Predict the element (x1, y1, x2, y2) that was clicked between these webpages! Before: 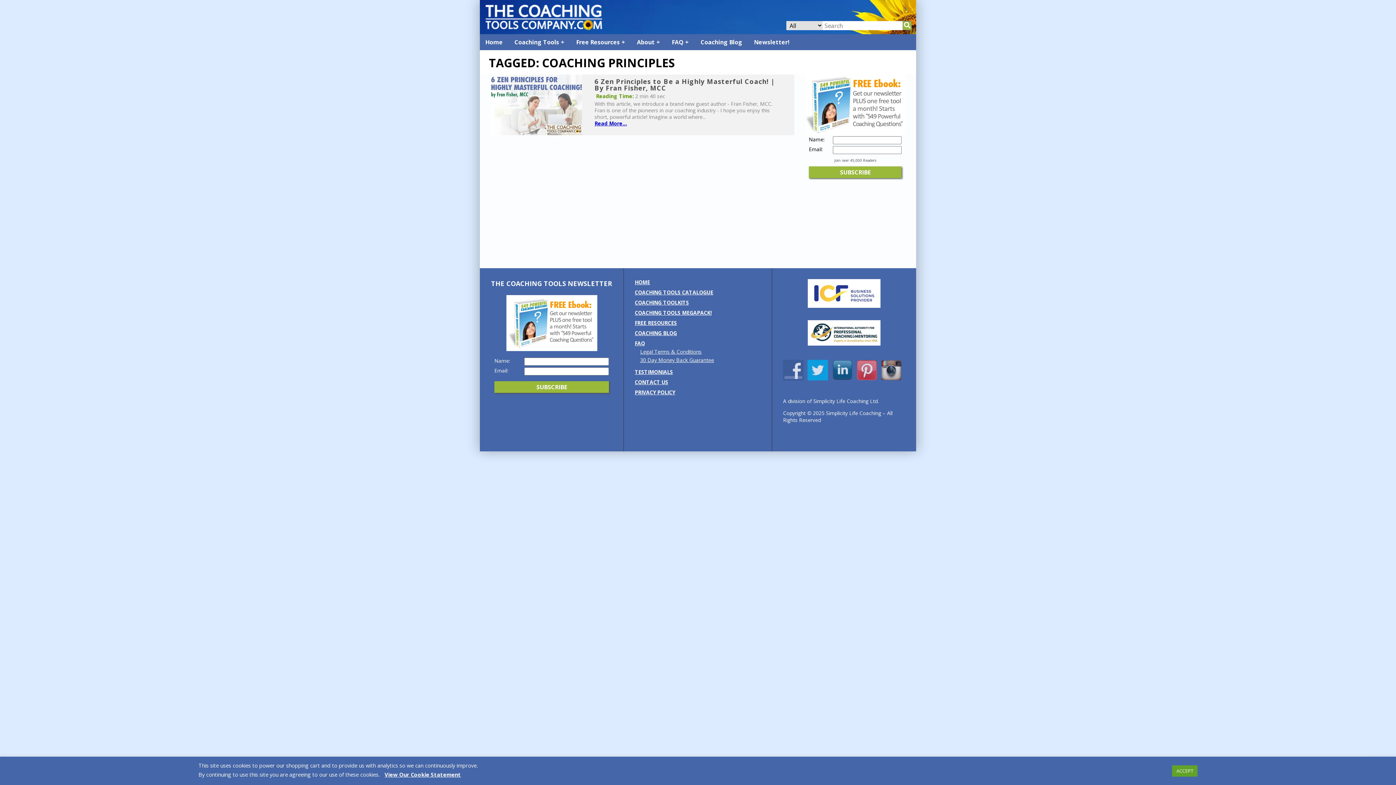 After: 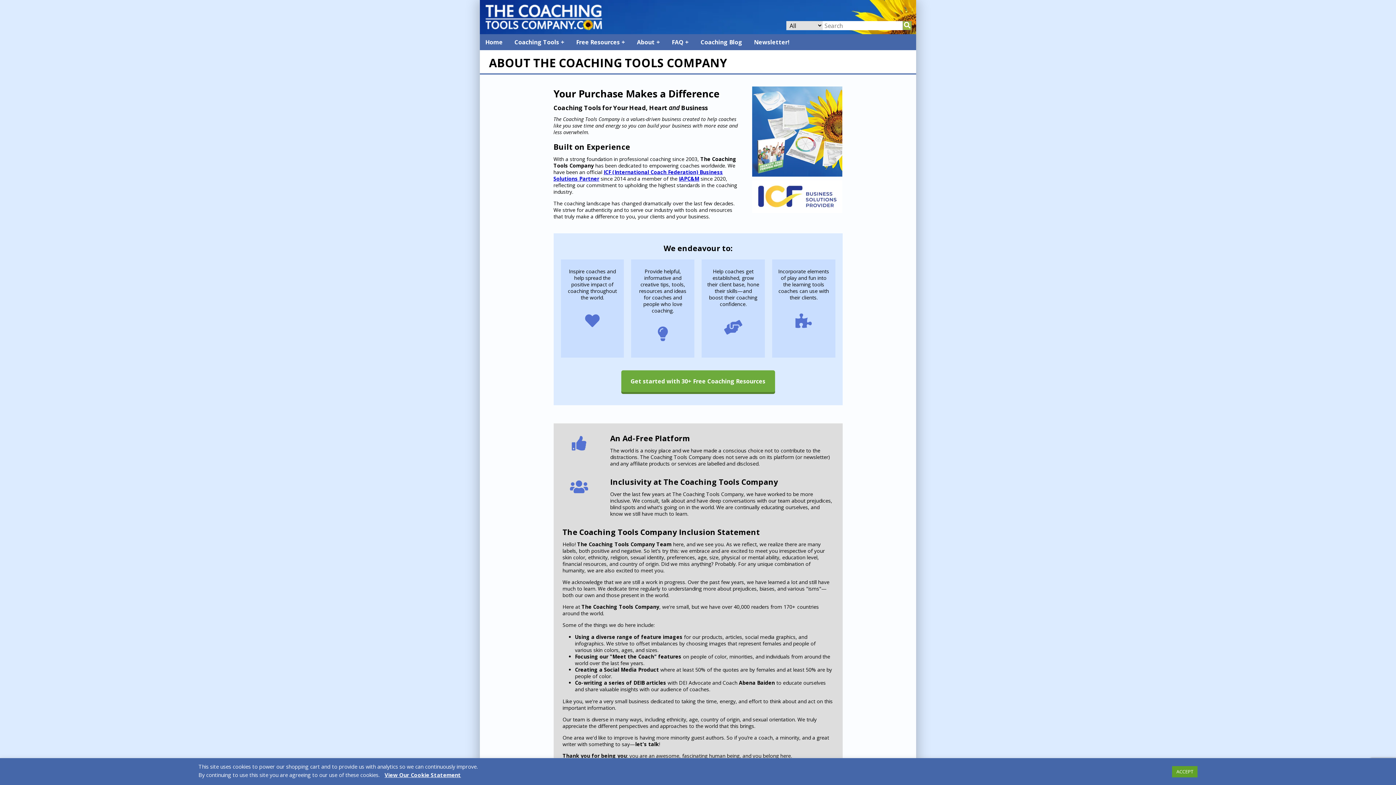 Action: bbox: (631, 34, 665, 50) label: About